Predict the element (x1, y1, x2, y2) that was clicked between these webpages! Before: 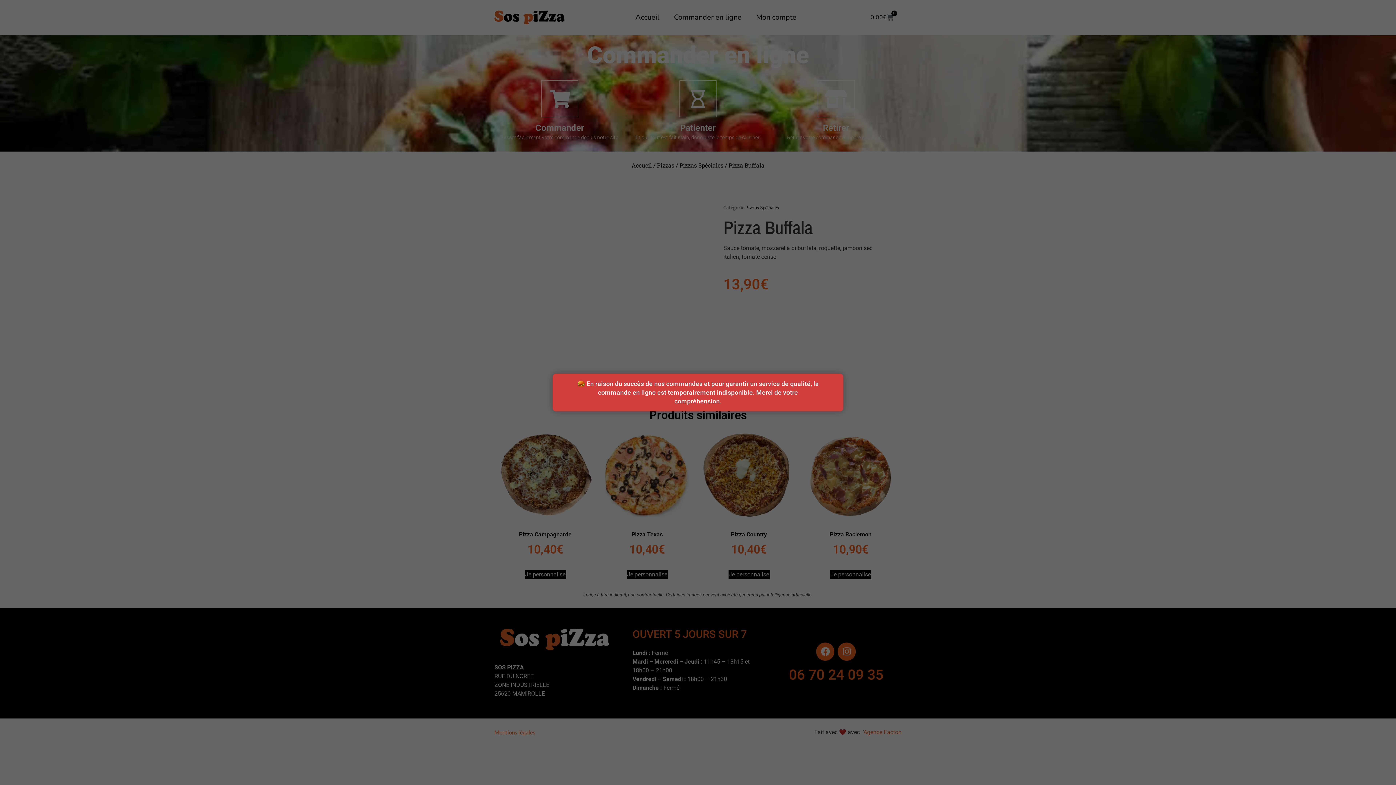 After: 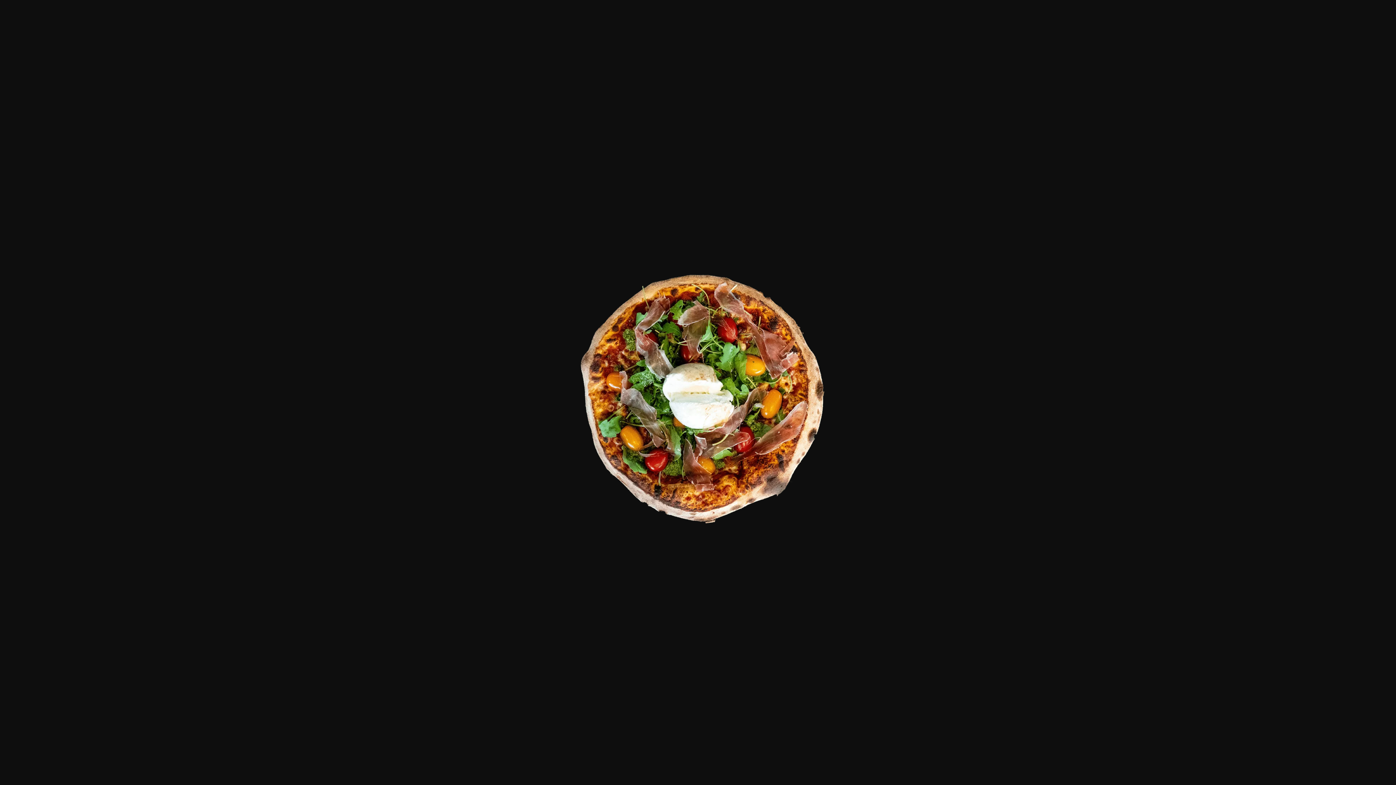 Action: bbox: (494, 182, 694, 382)